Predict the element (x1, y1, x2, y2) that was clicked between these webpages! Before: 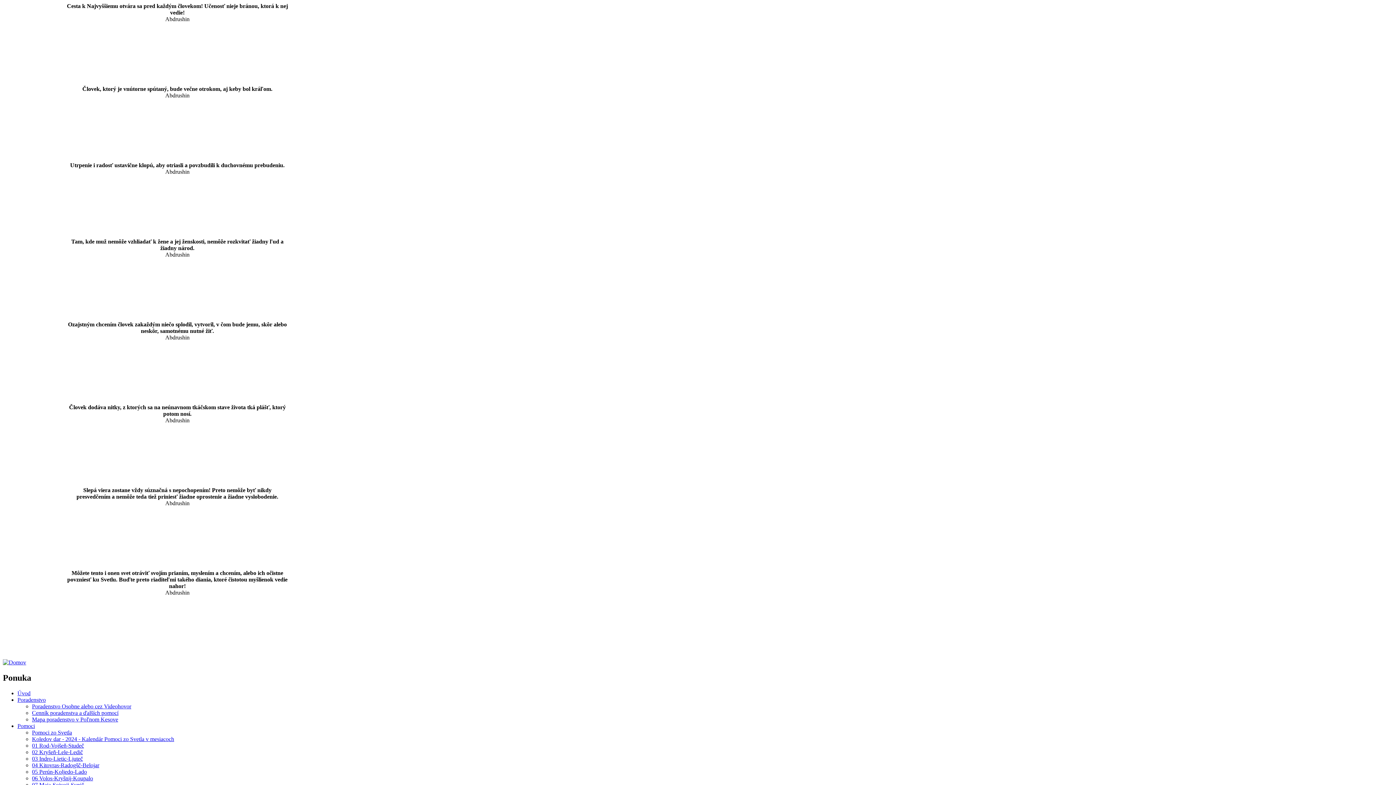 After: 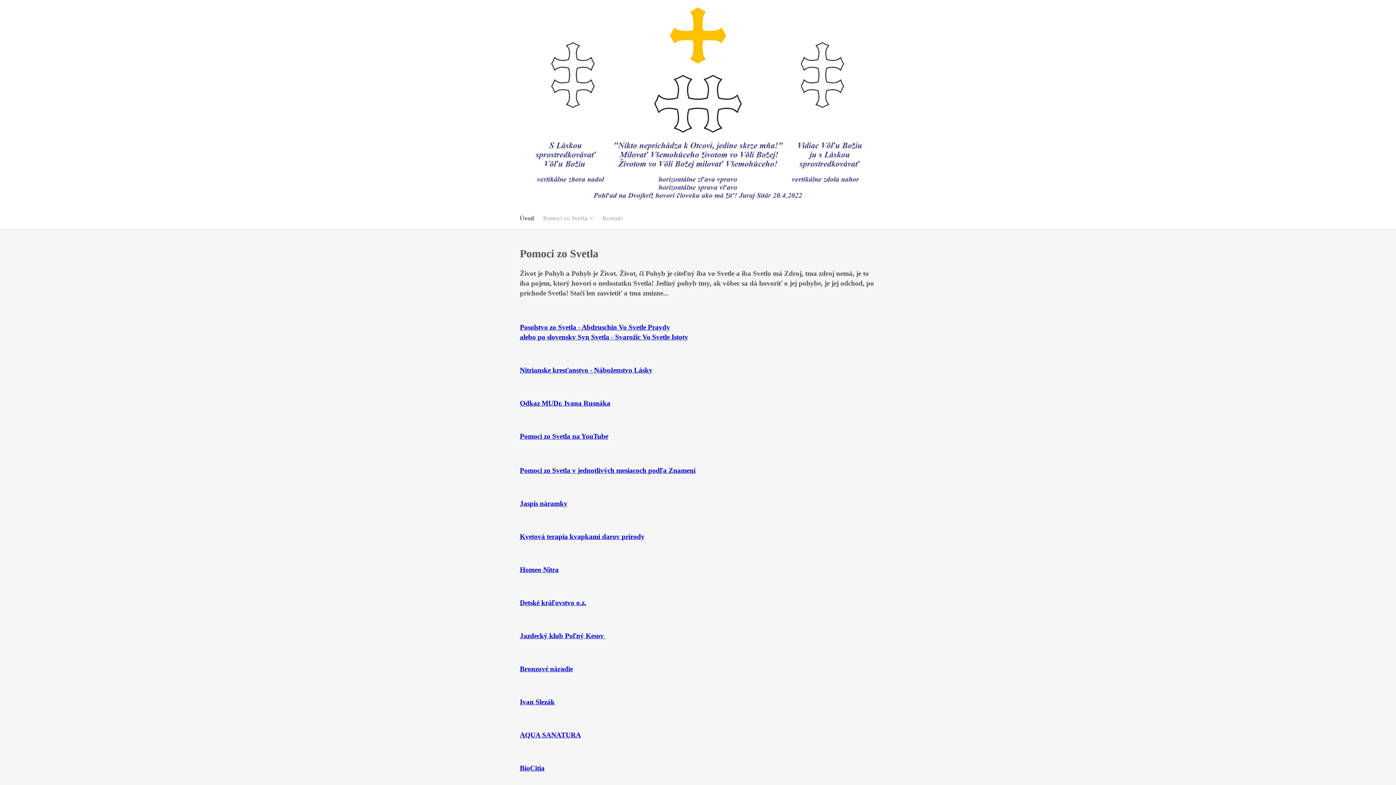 Action: label: Pomoci bbox: (17, 723, 34, 729)